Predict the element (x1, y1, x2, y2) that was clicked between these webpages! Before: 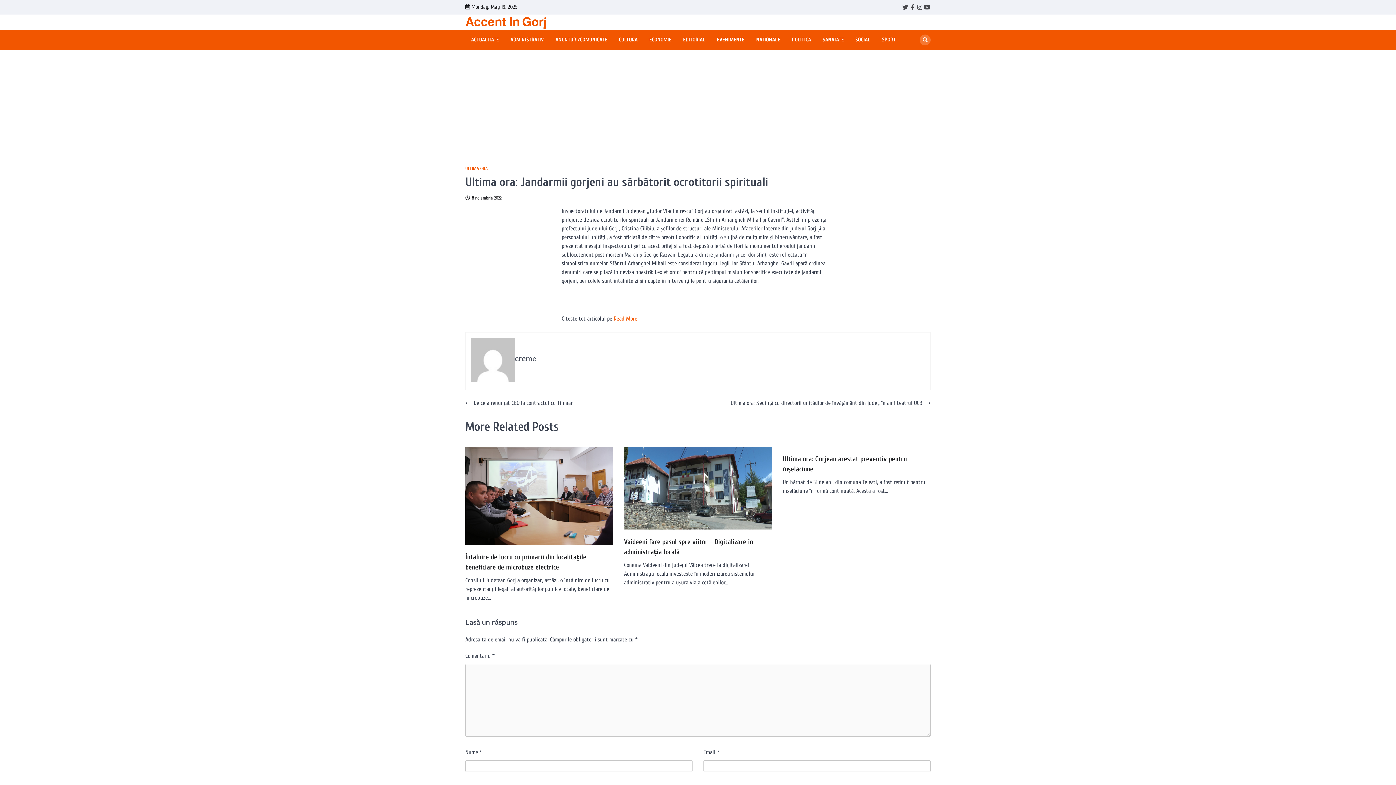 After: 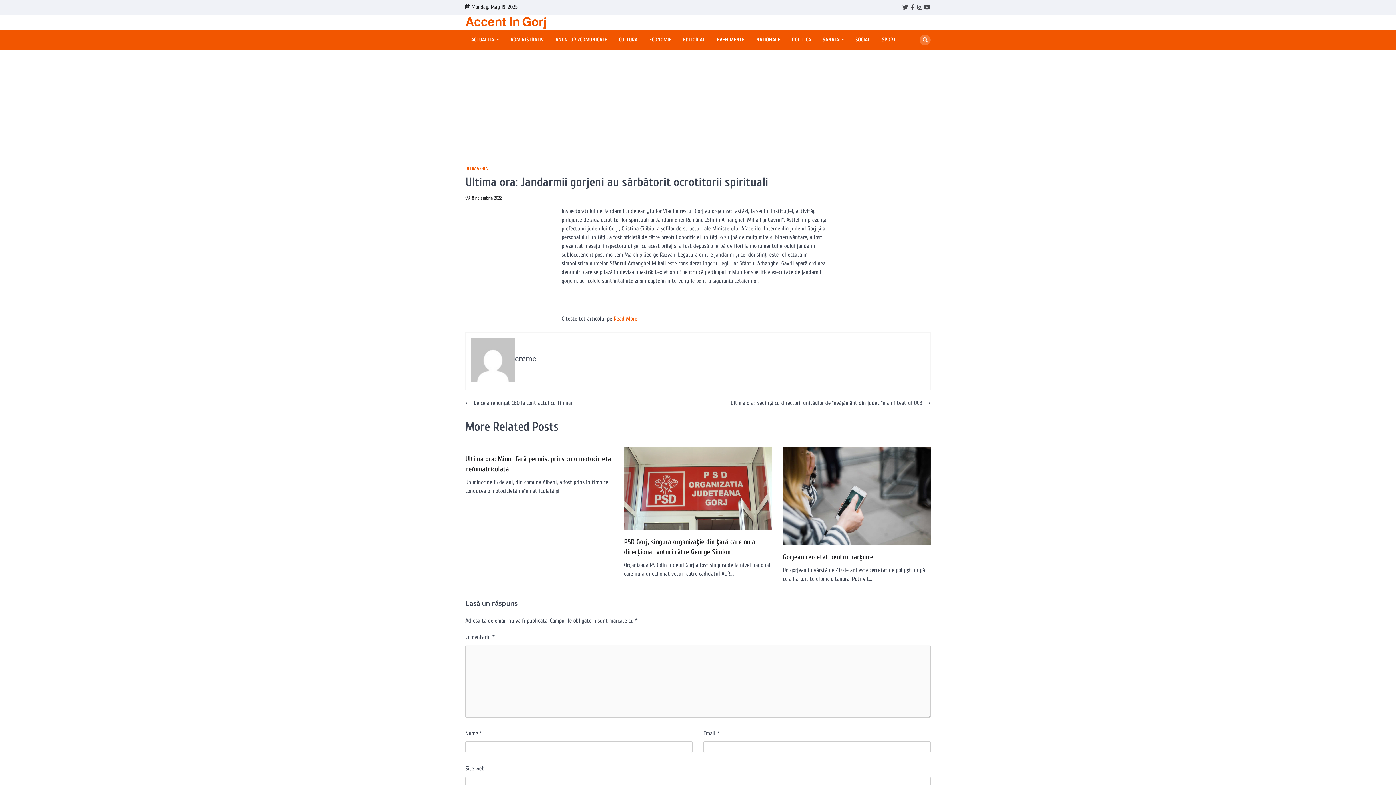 Action: label: 8 noiembrie 2022 bbox: (465, 195, 501, 200)